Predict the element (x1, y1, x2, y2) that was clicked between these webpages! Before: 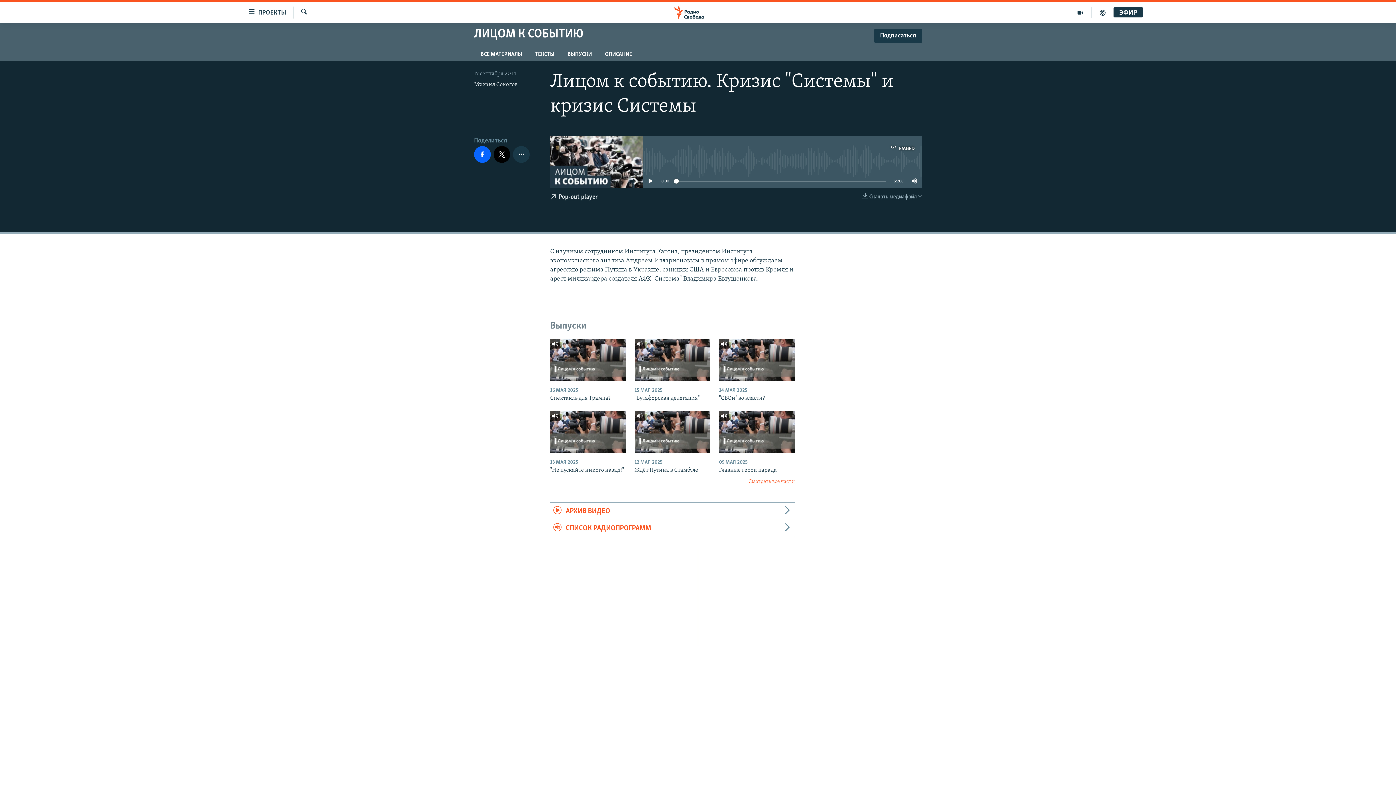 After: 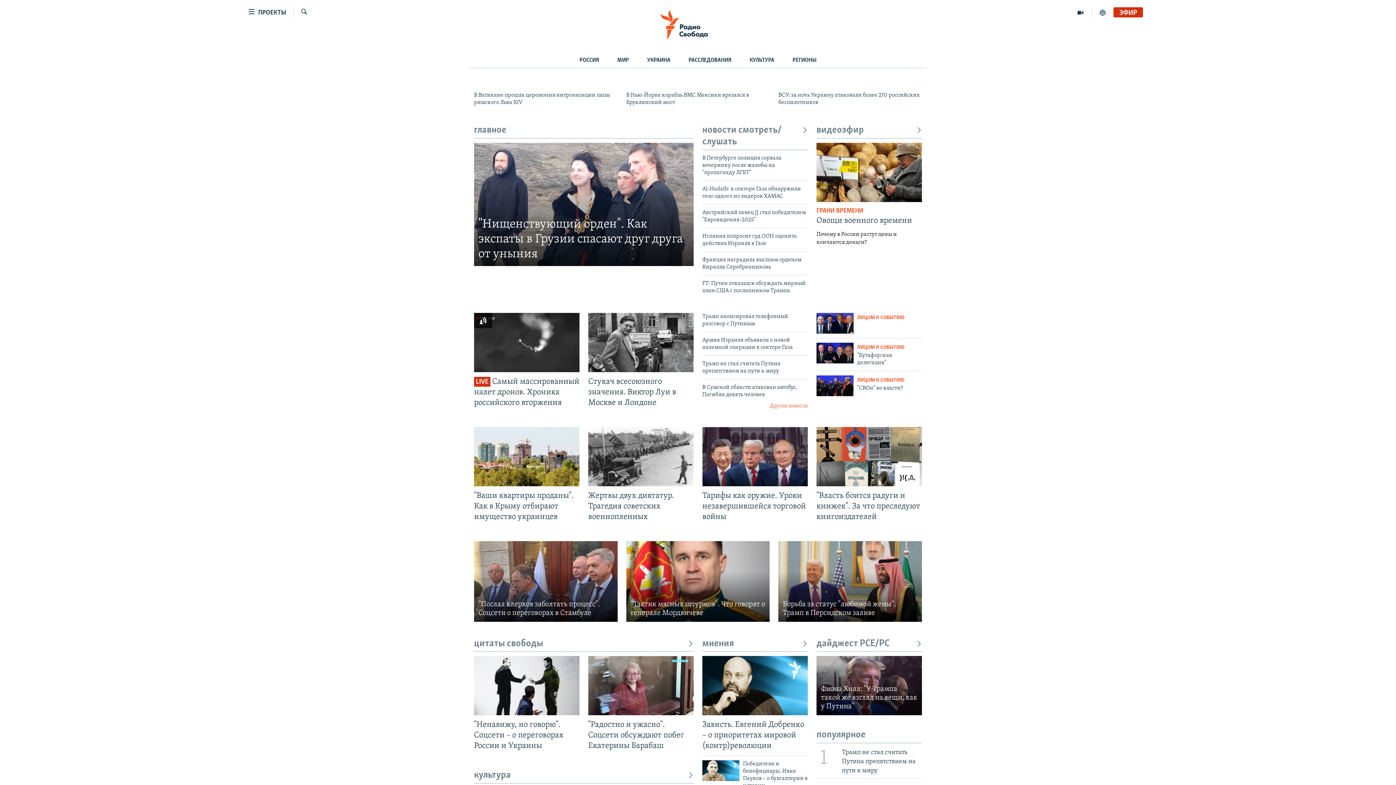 Action: bbox: (661, 5, 734, 19)